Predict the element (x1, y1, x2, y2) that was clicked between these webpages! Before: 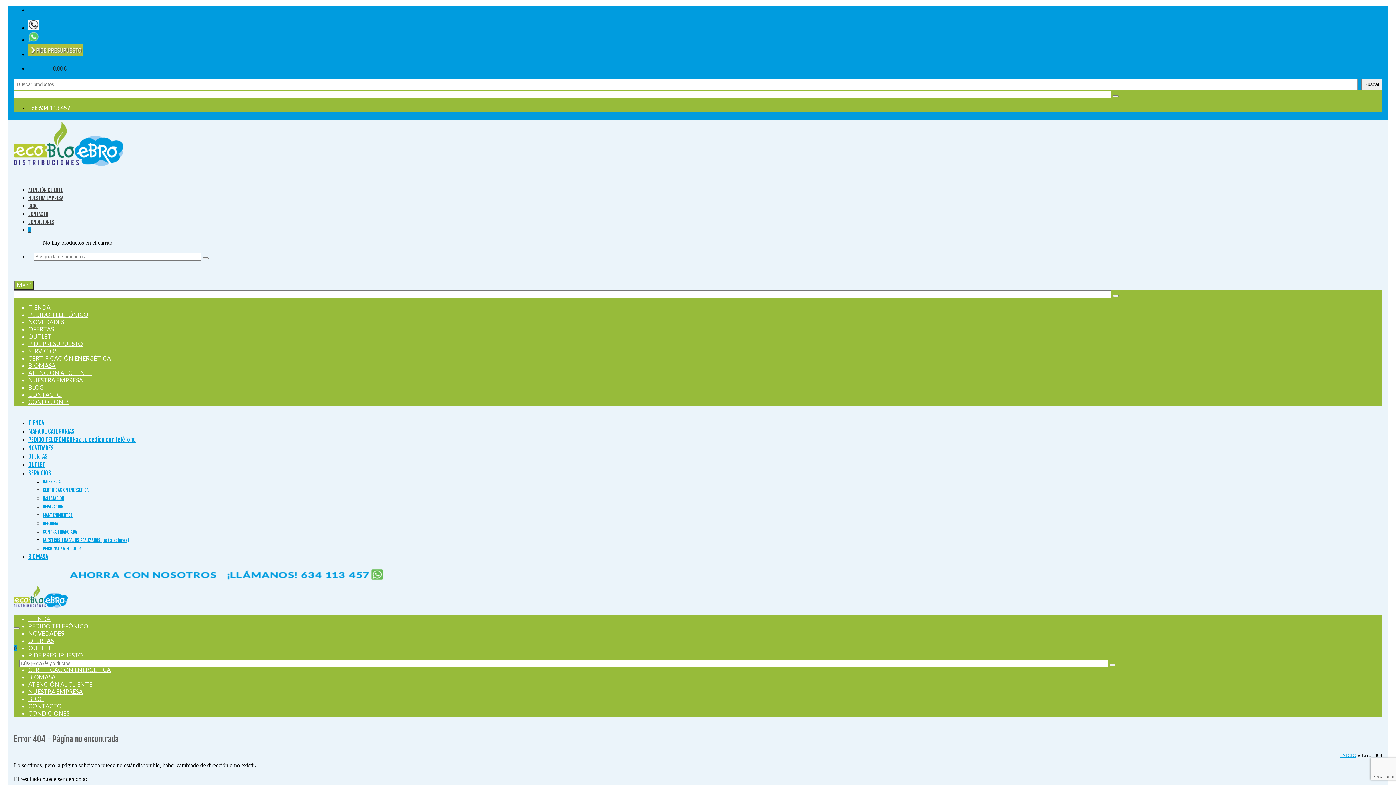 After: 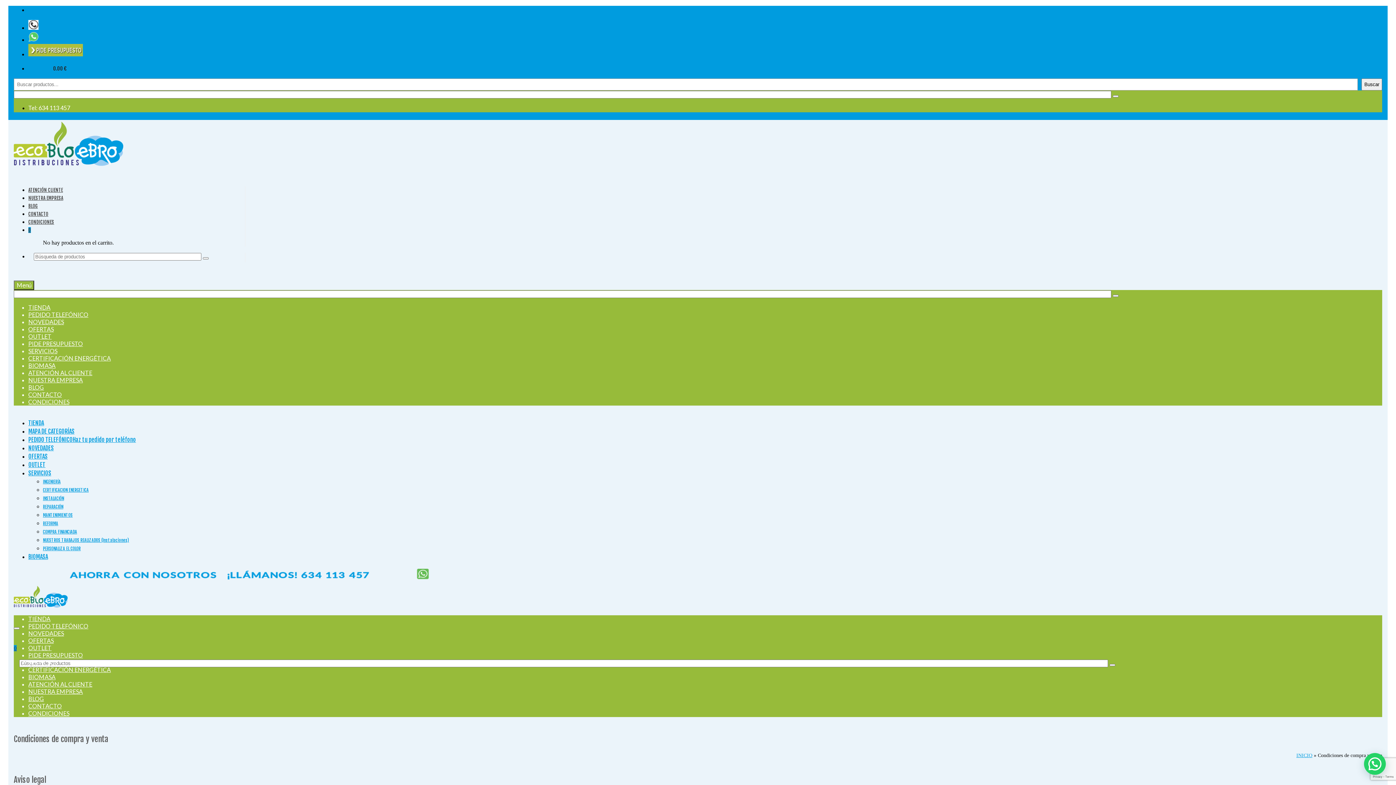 Action: bbox: (28, 710, 69, 717) label: CONDICIONES